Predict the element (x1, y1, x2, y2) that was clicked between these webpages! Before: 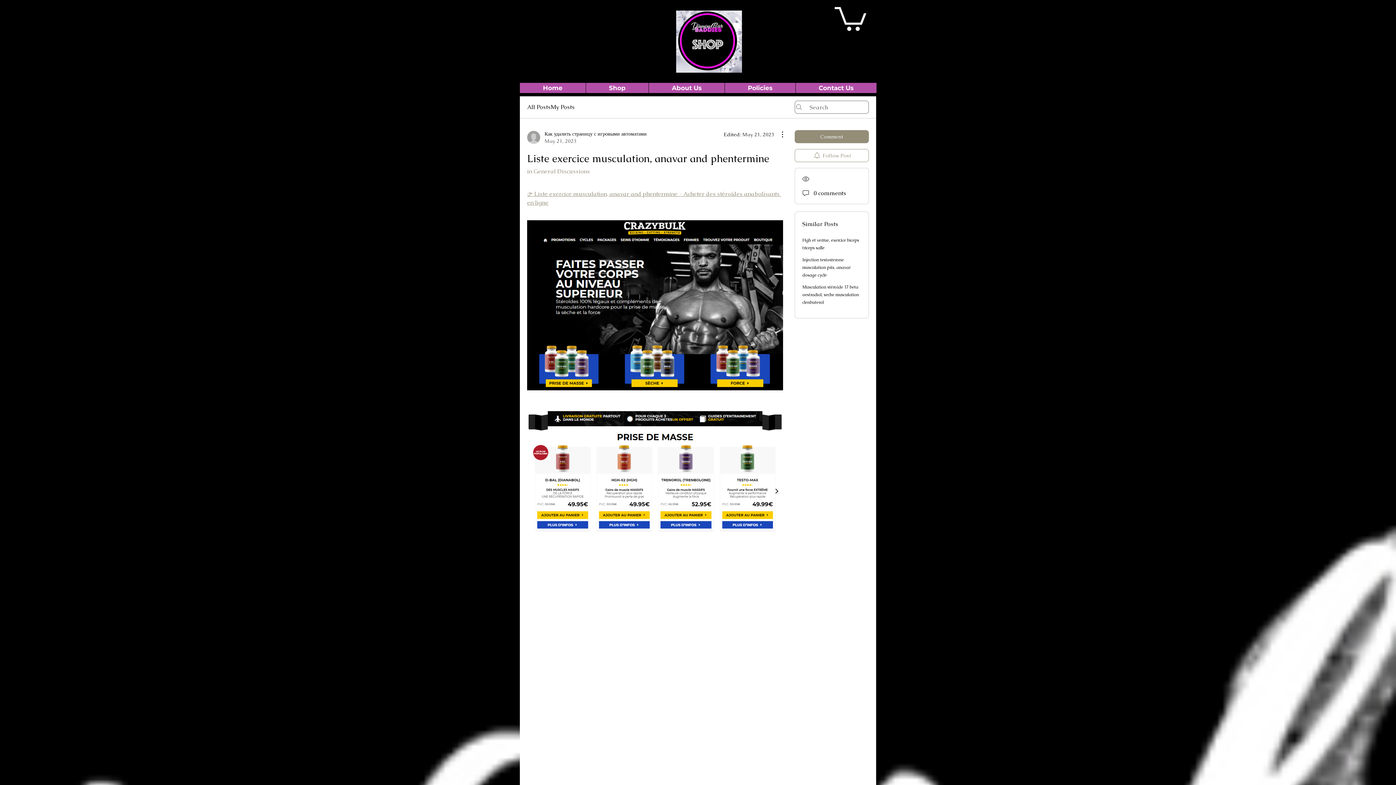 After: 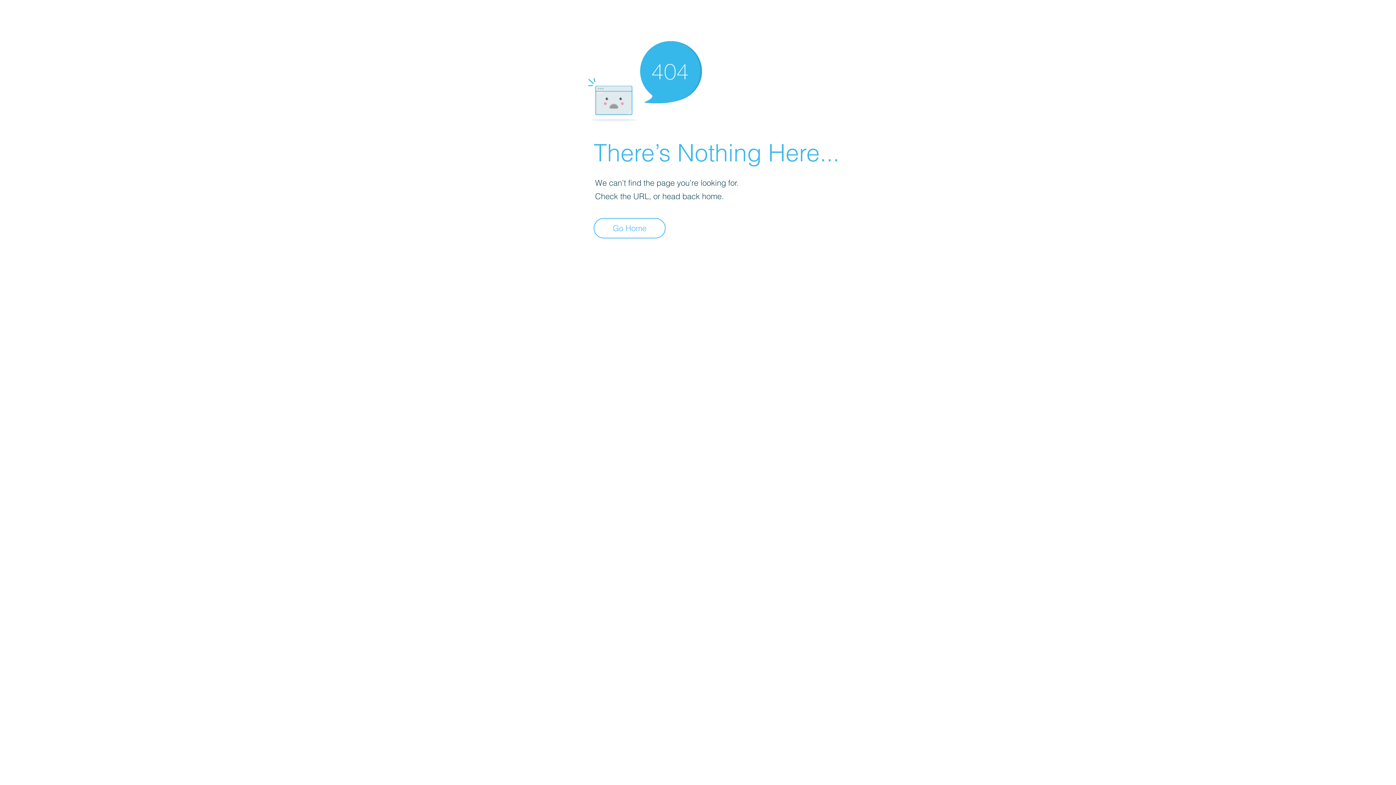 Action: bbox: (527, 130, 646, 144) label: Как удалить страницу с игровыми автоматами
May 21, 2023